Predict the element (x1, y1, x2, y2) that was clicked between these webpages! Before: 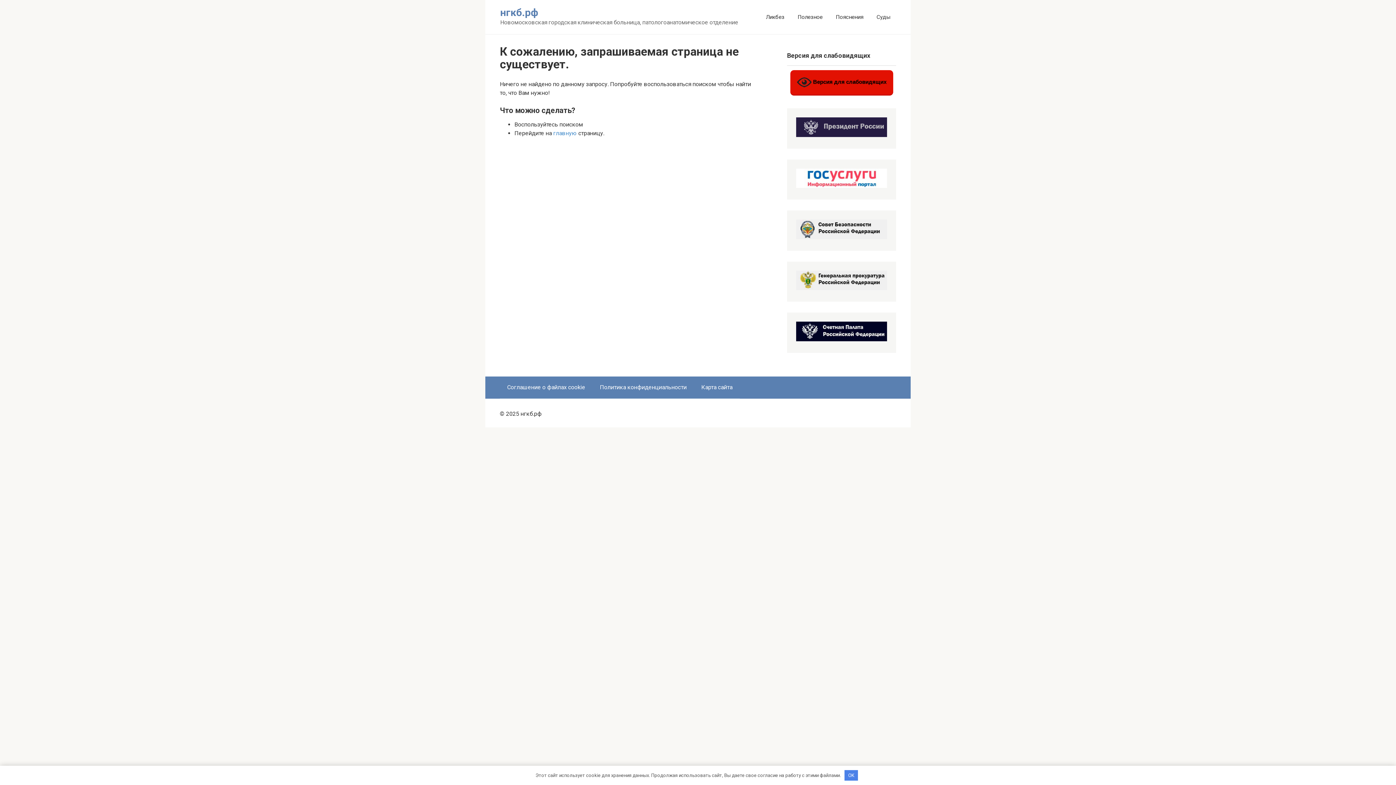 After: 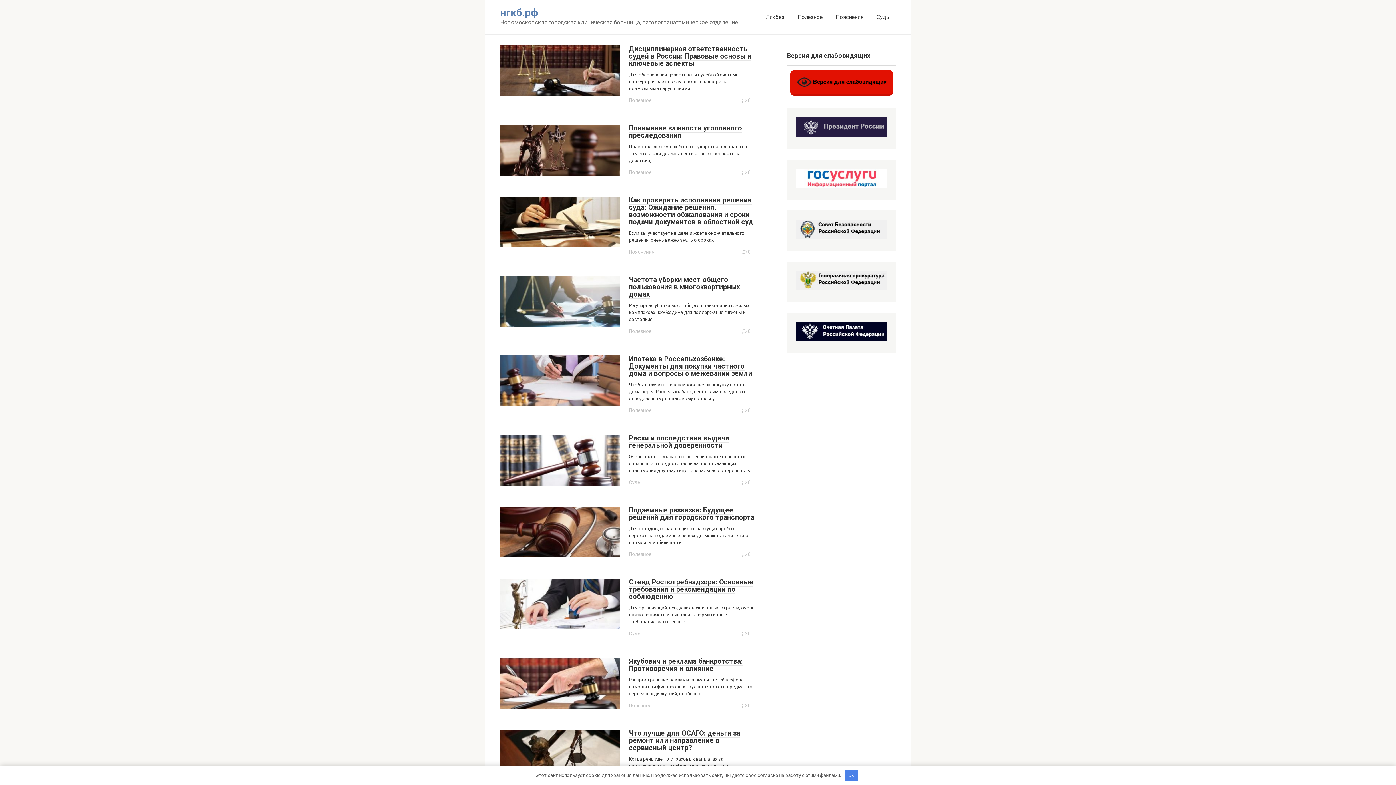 Action: label: главную bbox: (553, 129, 577, 136)